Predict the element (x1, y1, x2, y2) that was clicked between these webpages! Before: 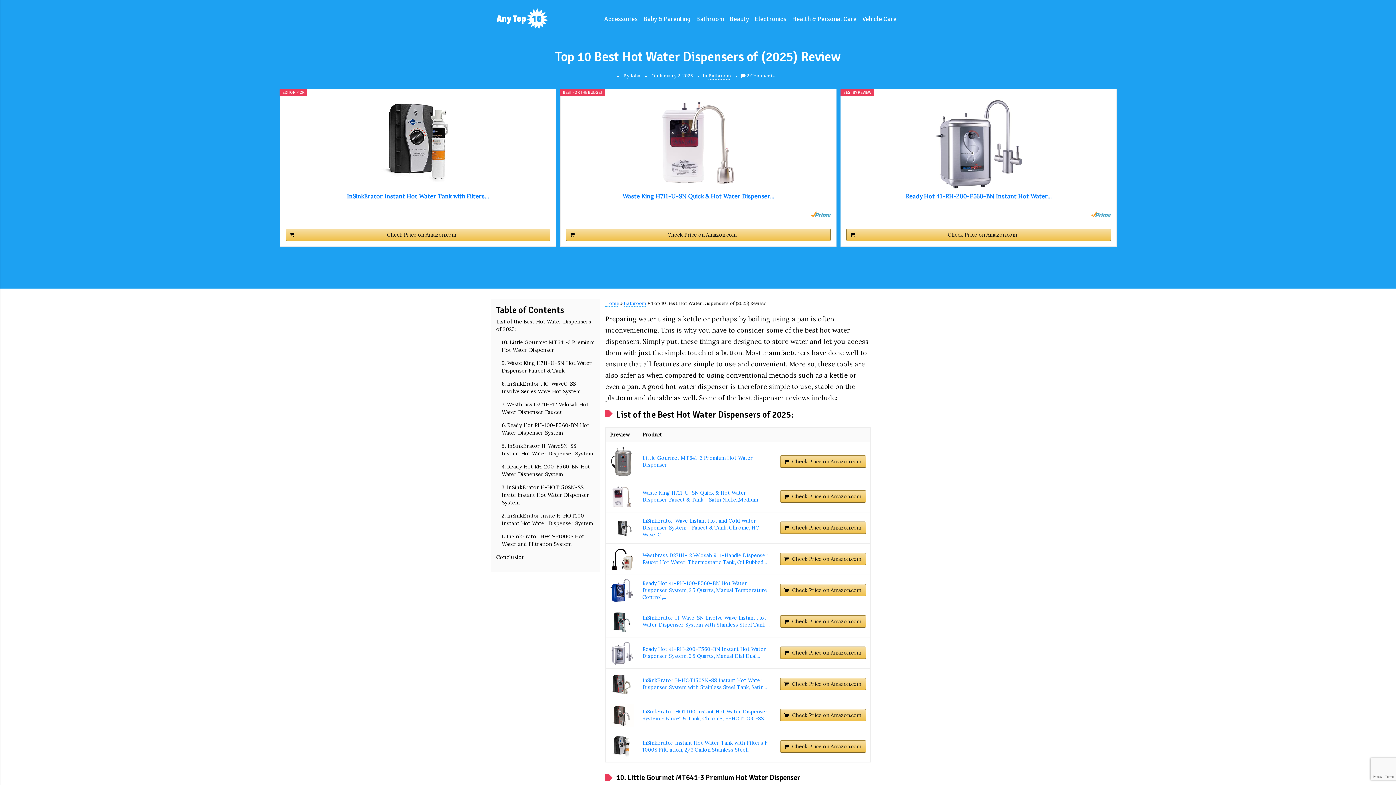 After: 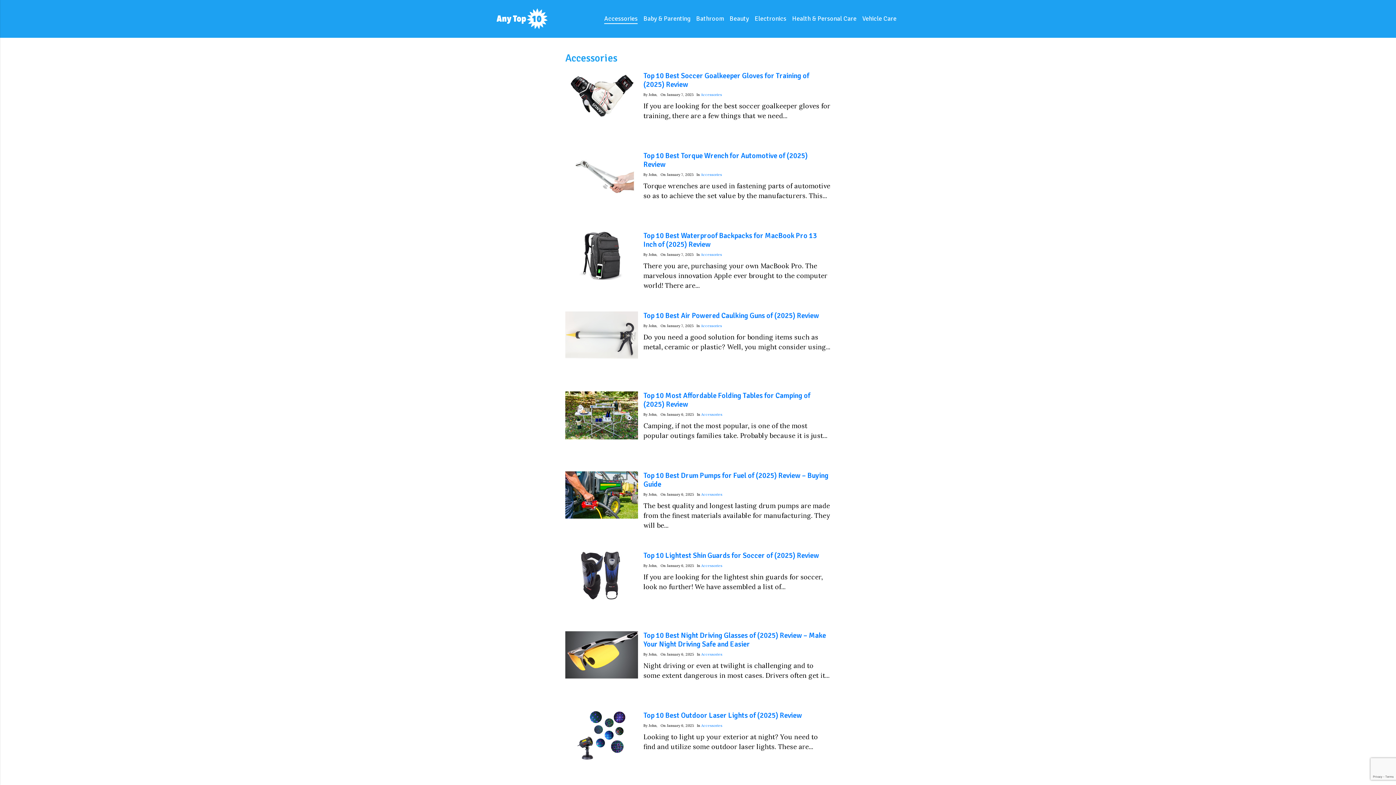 Action: bbox: (604, 14, 637, 23) label: Accessories